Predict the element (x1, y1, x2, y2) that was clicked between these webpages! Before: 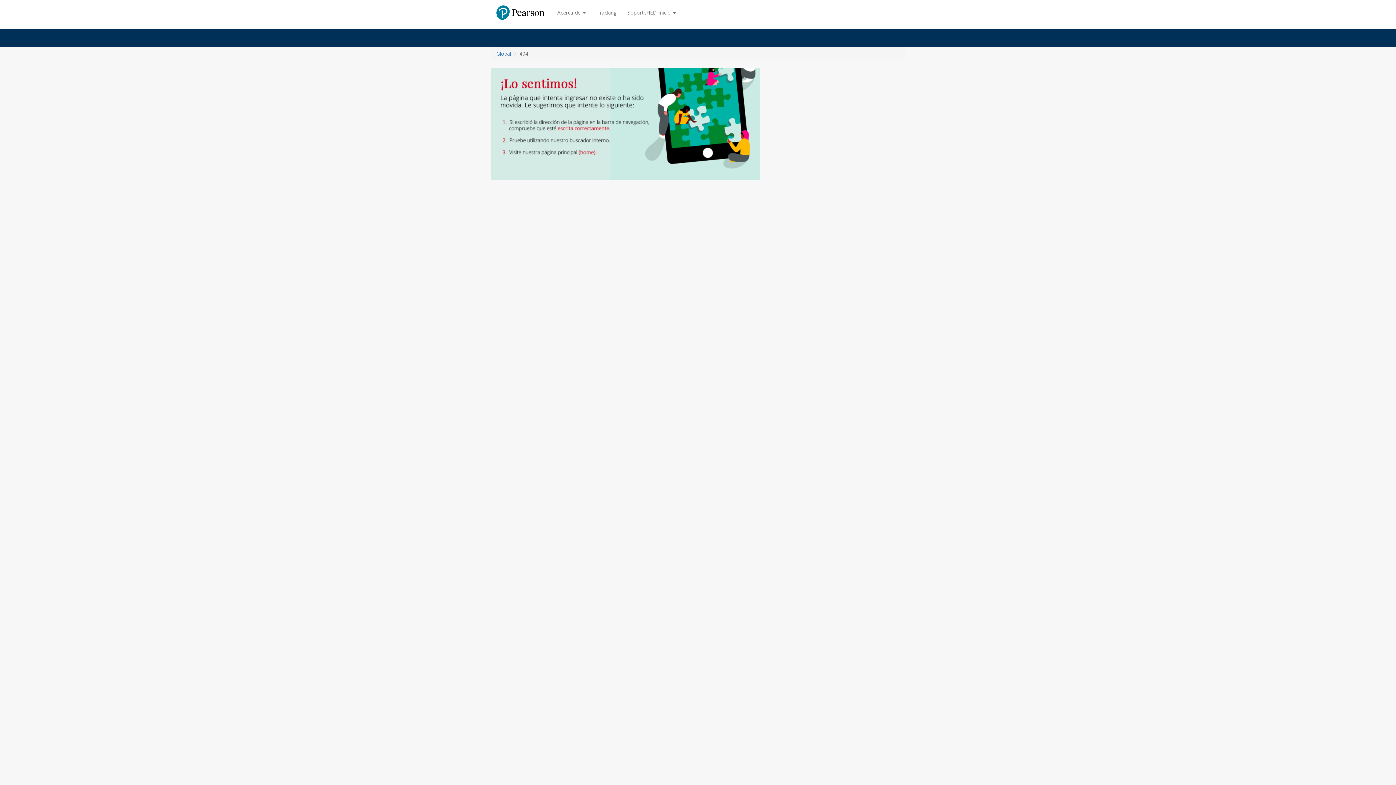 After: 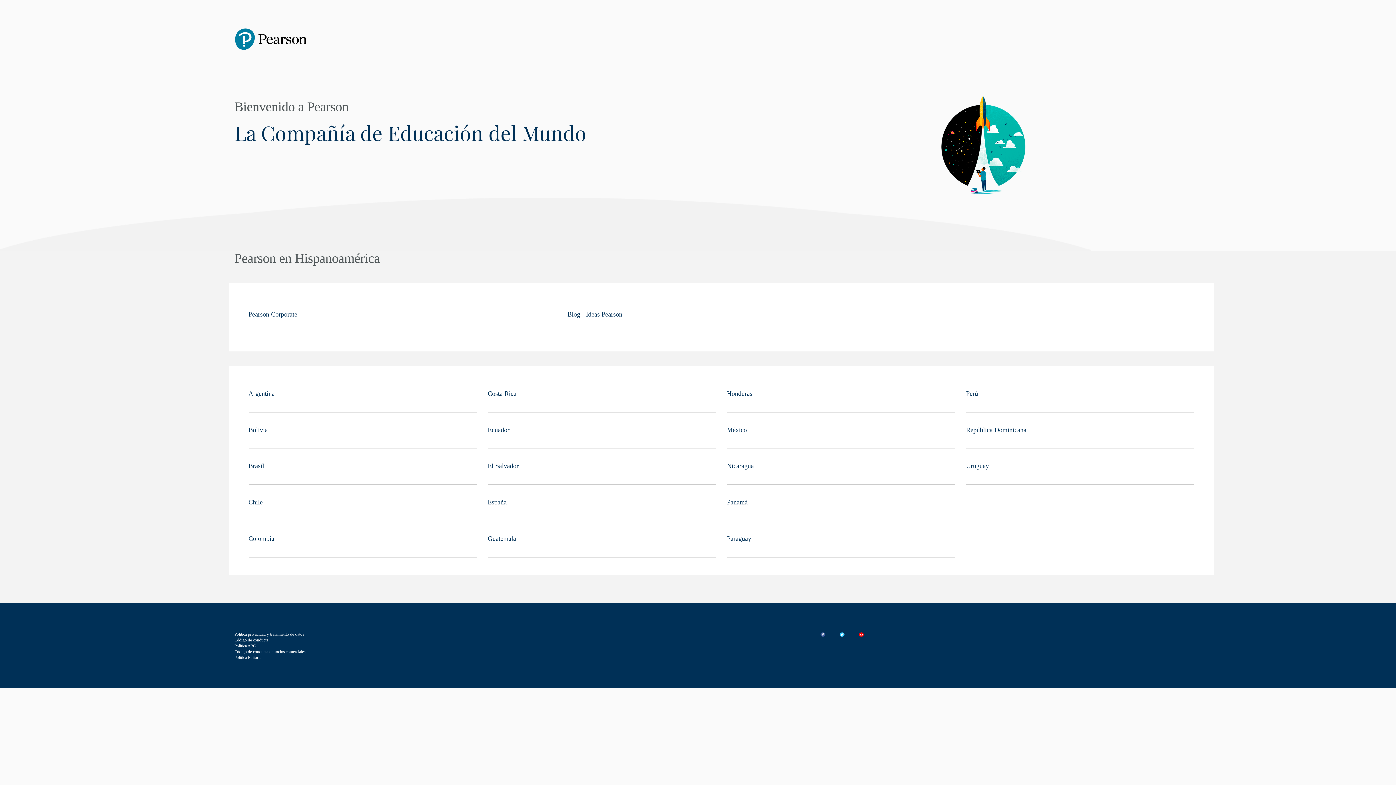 Action: bbox: (496, 50, 511, 57) label: Global